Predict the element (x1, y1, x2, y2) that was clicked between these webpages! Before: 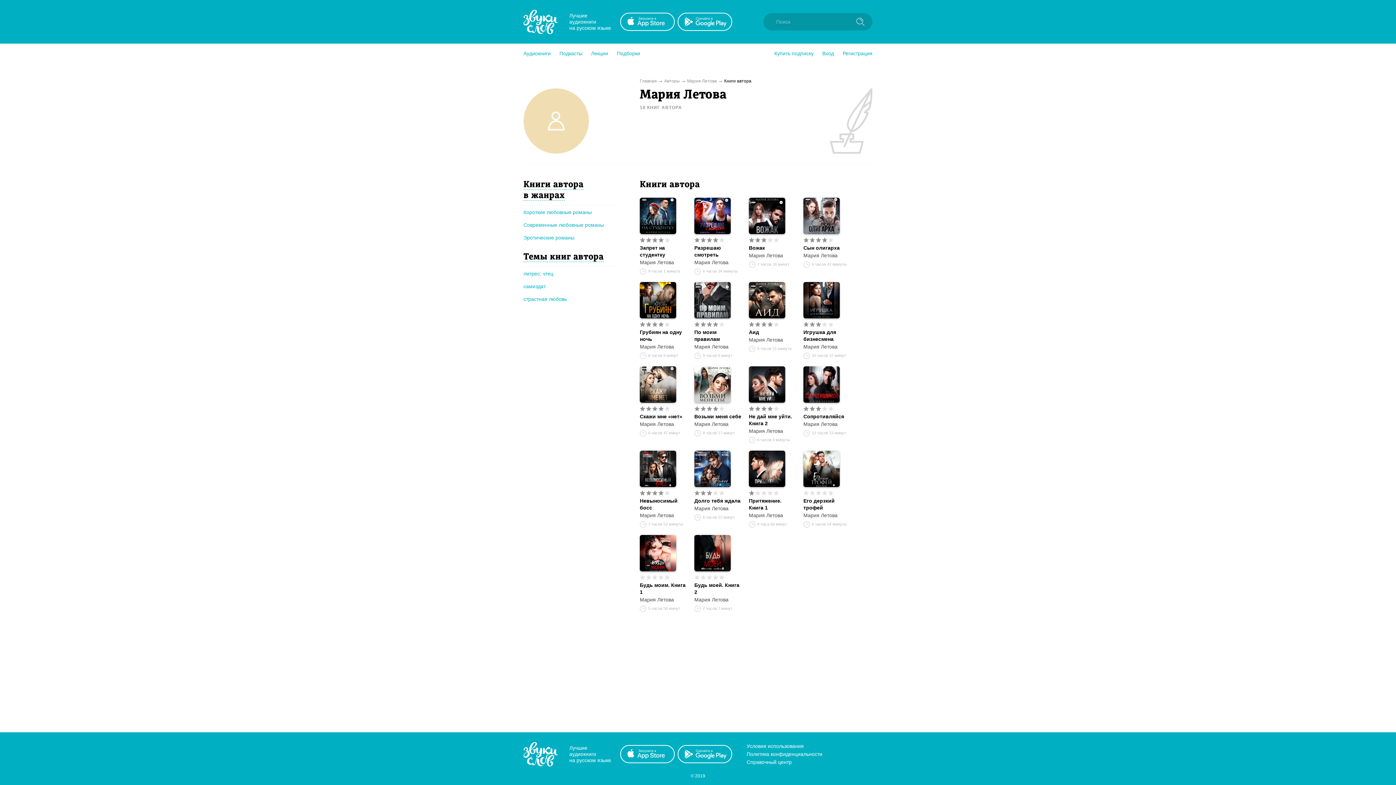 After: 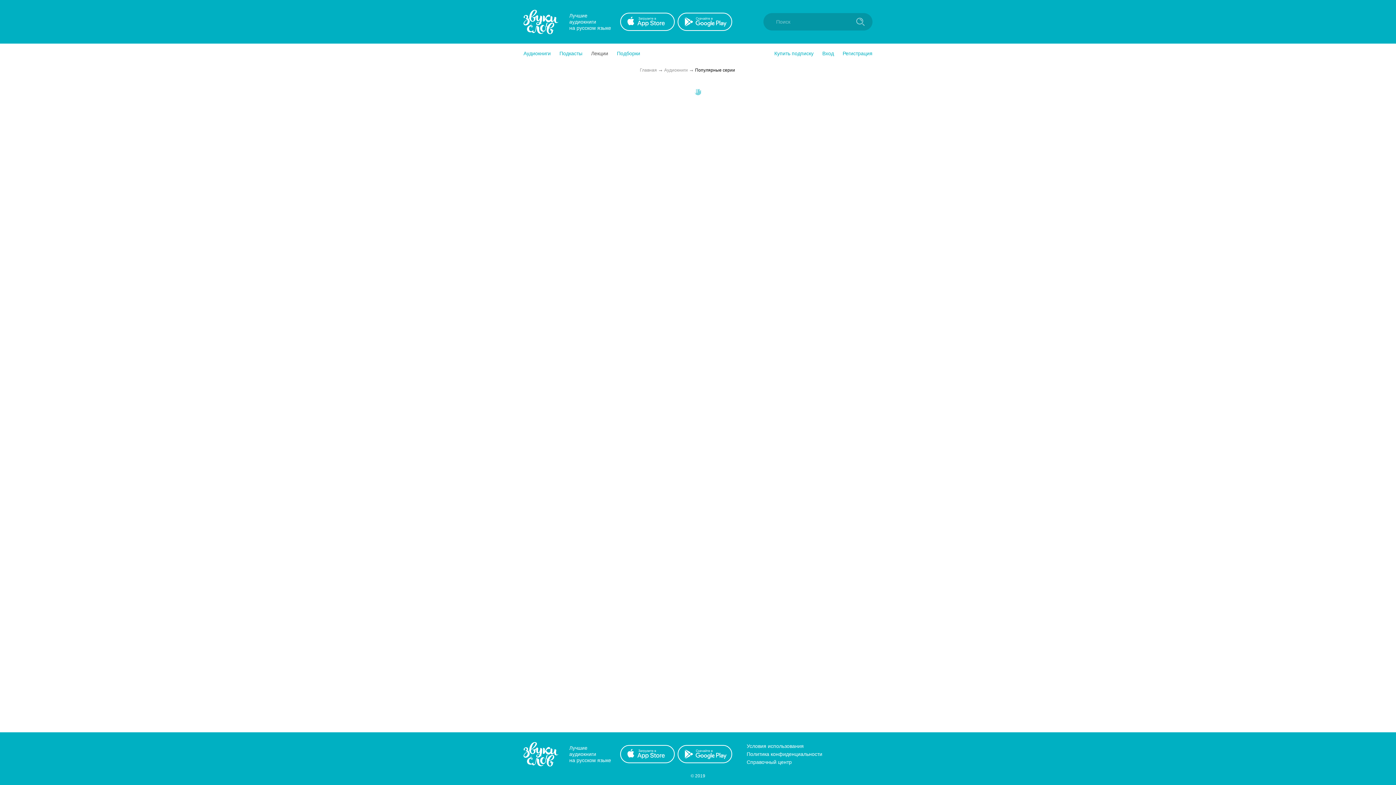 Action: label: Лекции bbox: (591, 49, 608, 57)